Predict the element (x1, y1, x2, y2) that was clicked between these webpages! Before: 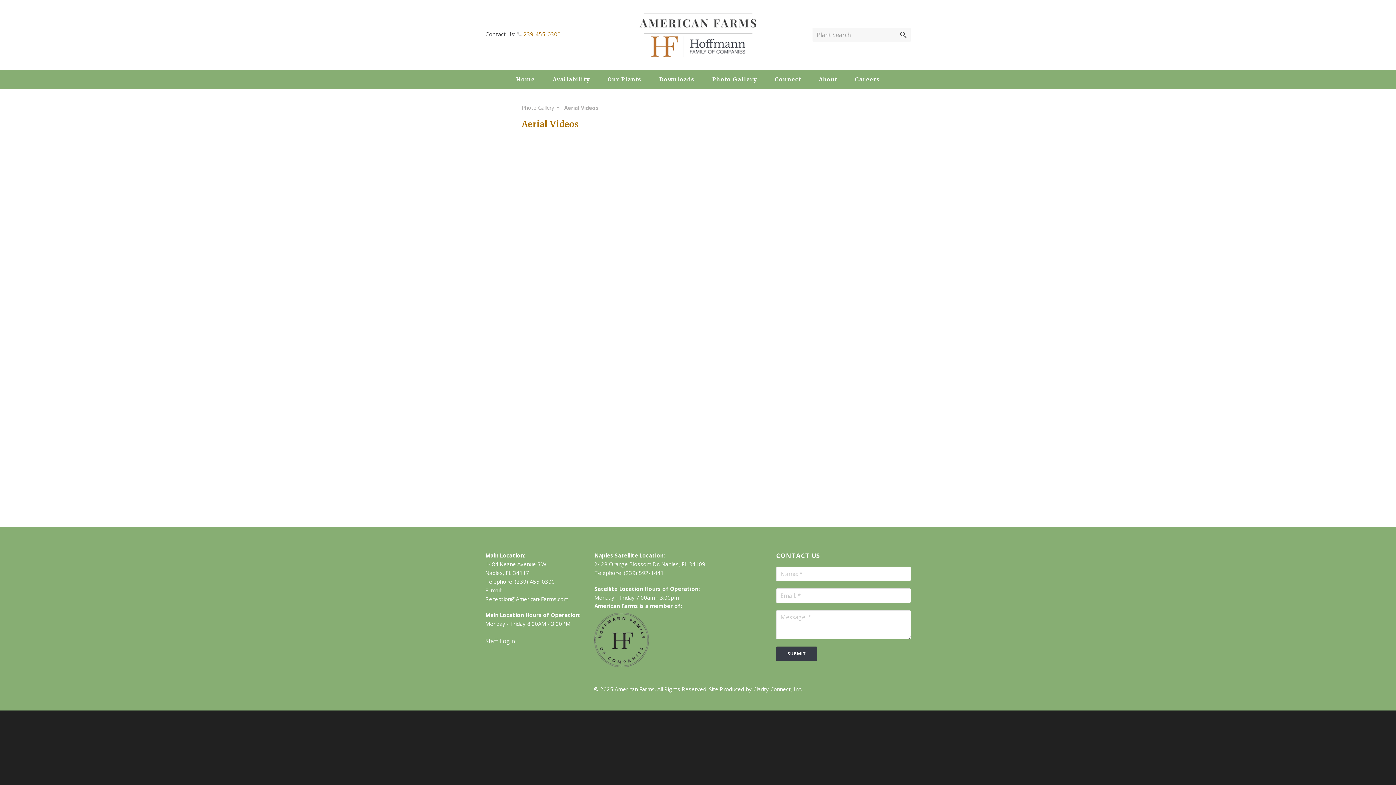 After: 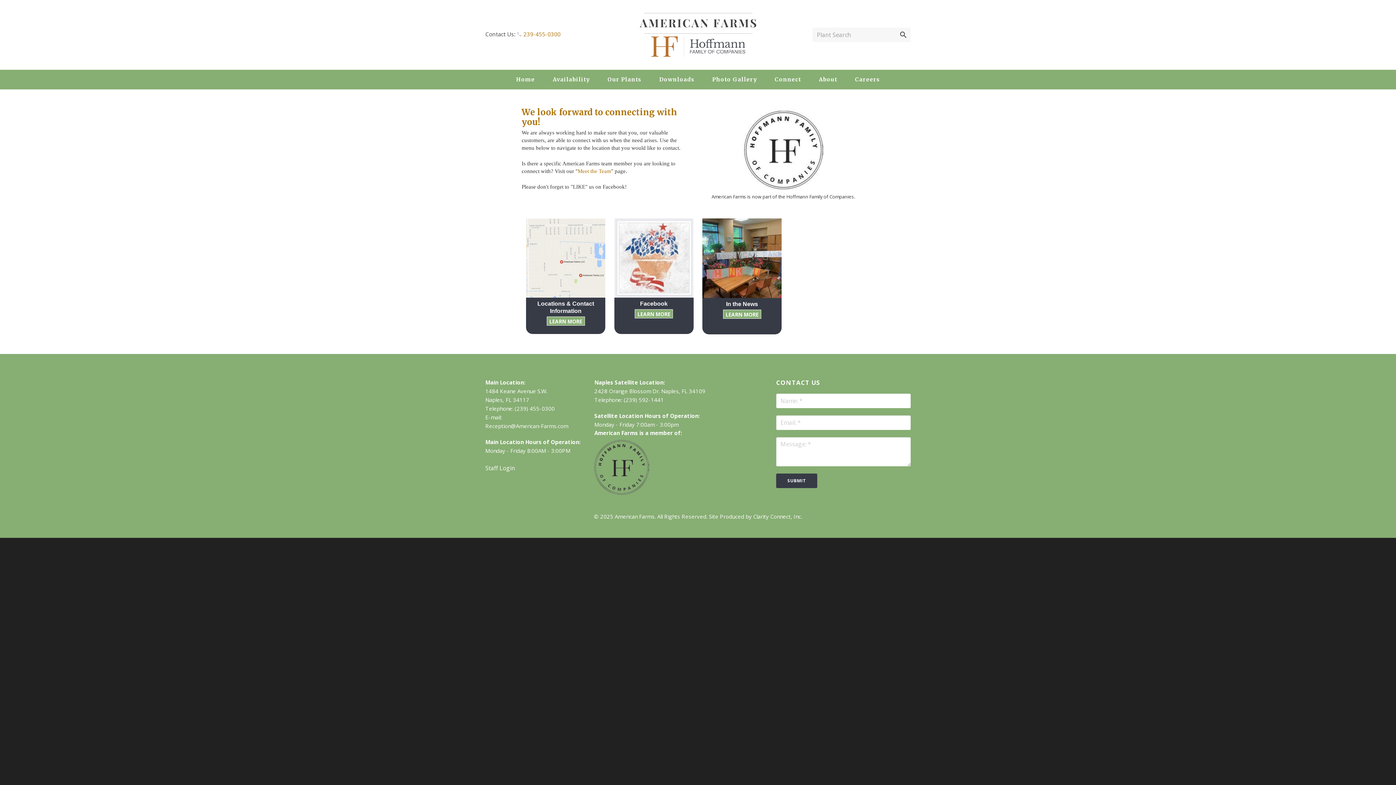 Action: bbox: (771, 73, 804, 85) label: Connect